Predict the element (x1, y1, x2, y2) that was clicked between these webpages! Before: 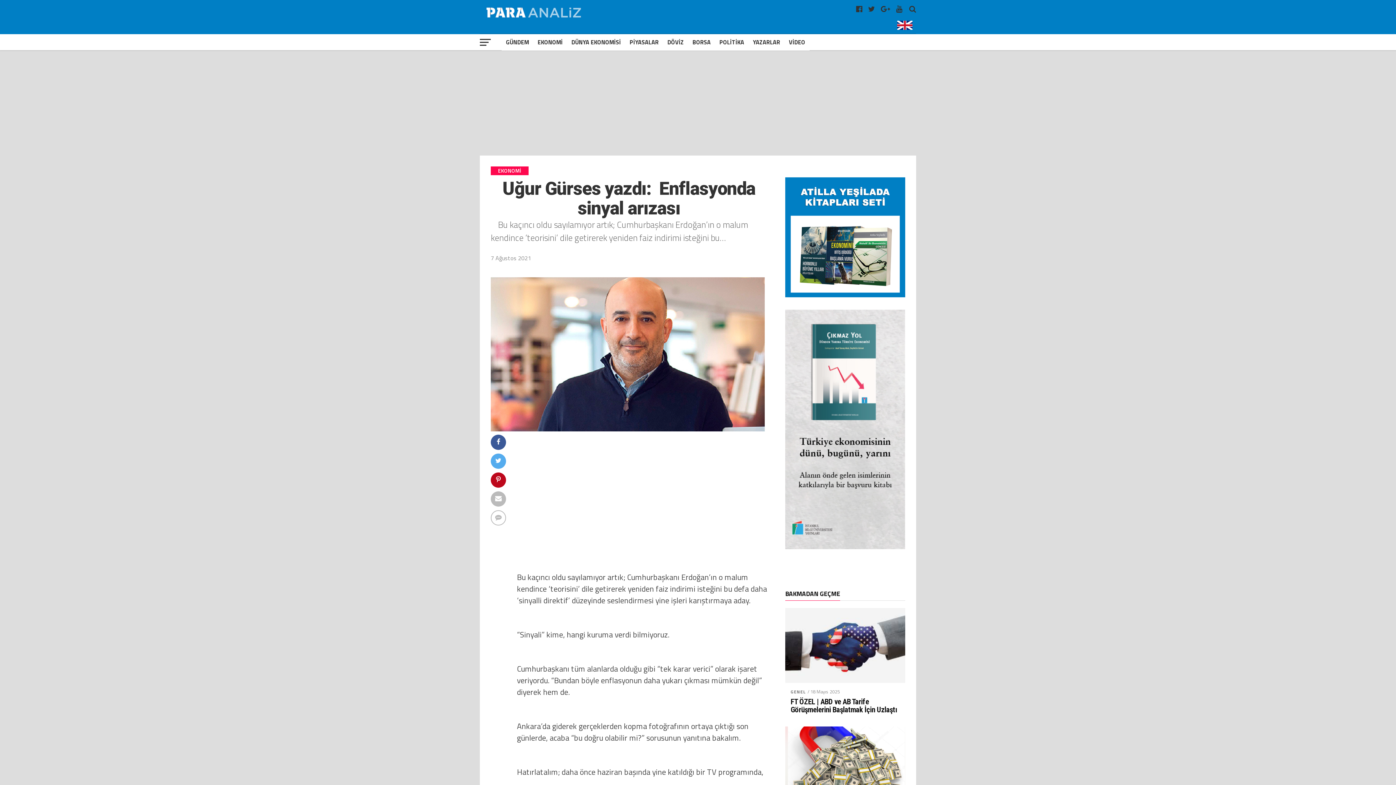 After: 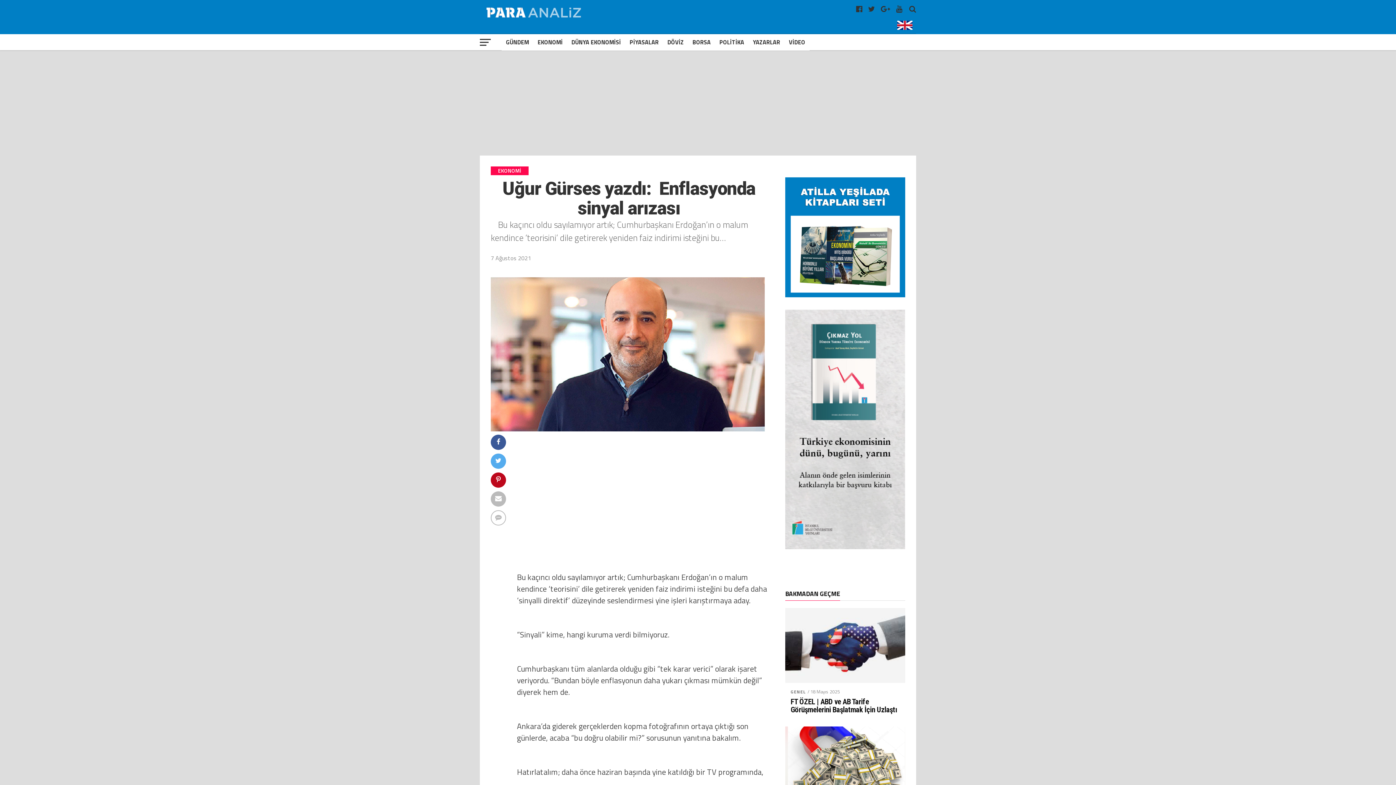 Action: bbox: (785, 290, 905, 299)